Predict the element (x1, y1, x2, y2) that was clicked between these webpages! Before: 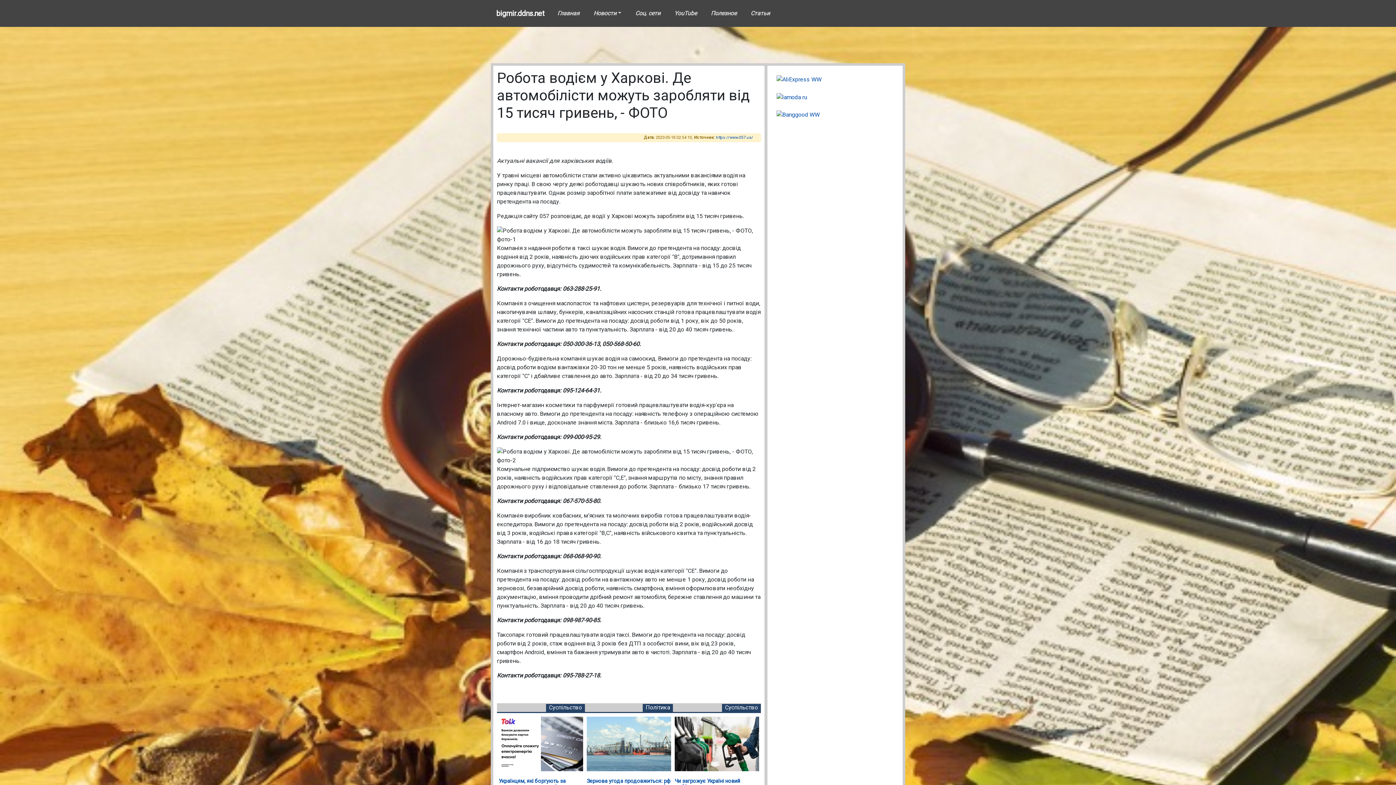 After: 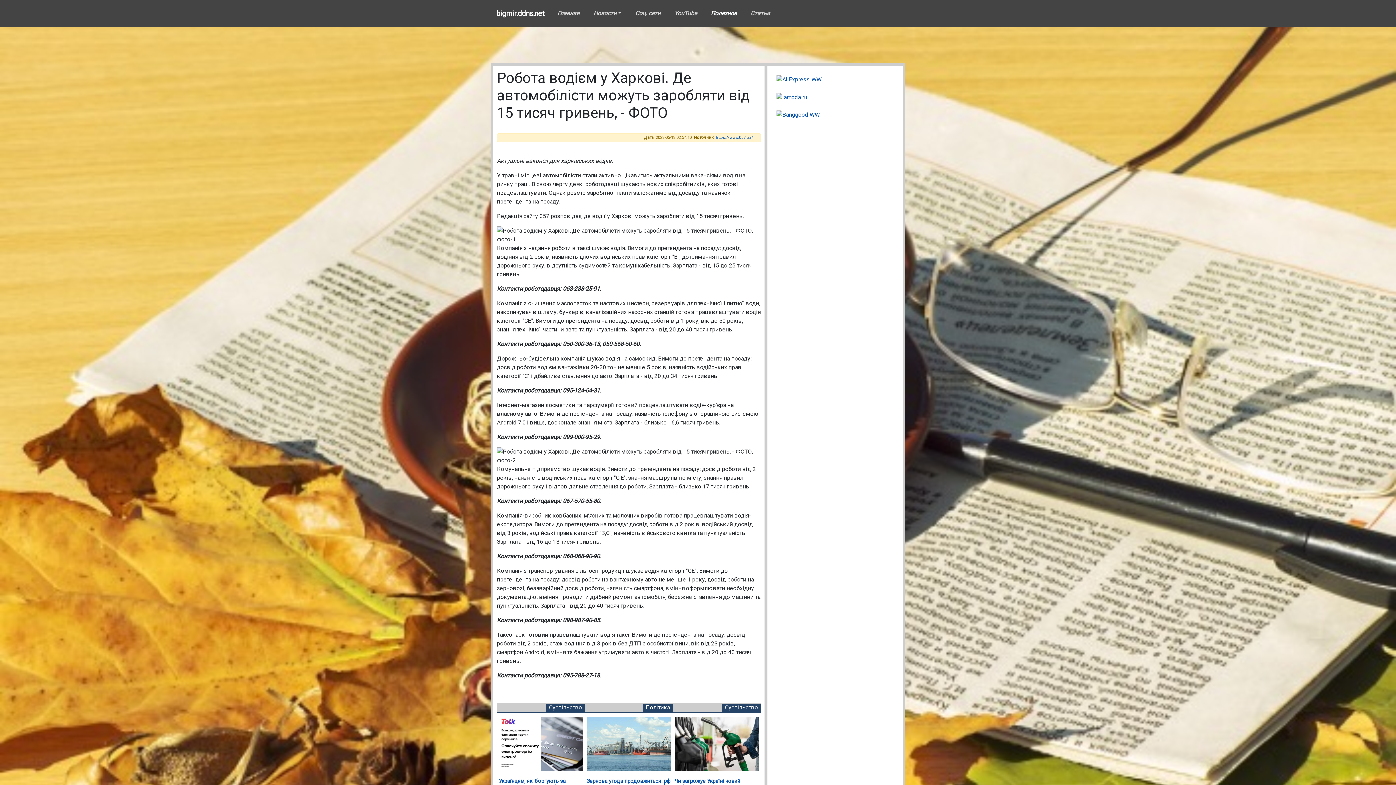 Action: bbox: (704, 6, 743, 20) label: Полезное